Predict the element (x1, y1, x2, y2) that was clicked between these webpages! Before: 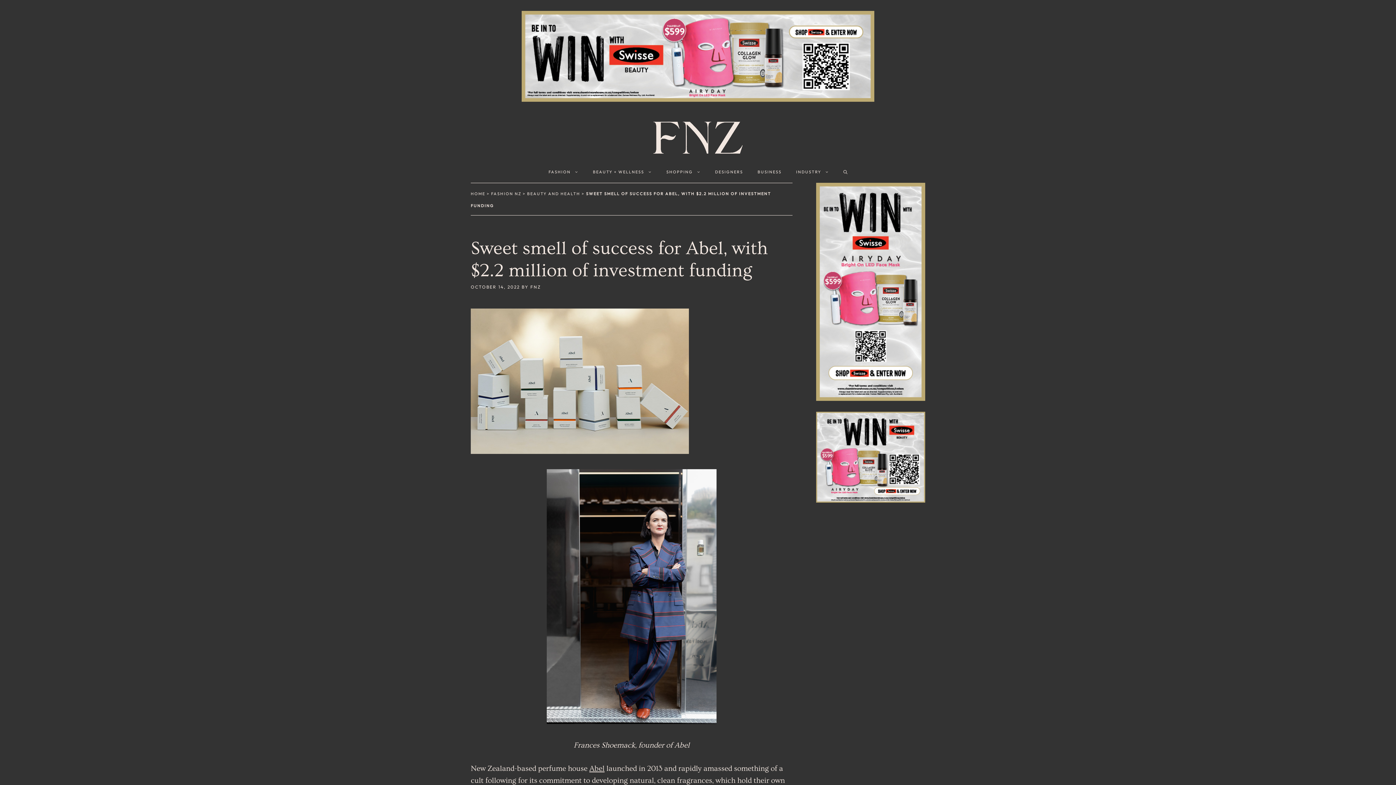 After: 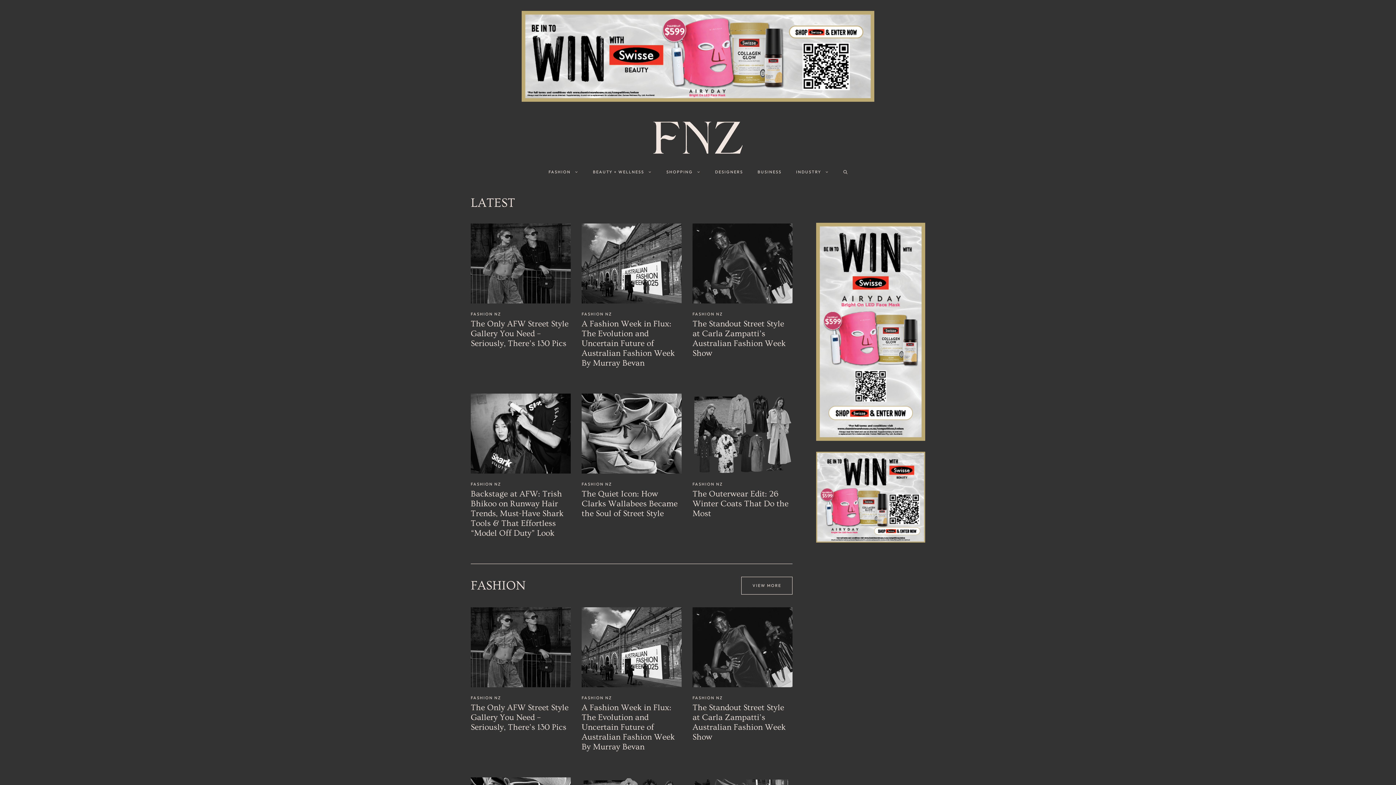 Action: bbox: (653, 131, 742, 140)